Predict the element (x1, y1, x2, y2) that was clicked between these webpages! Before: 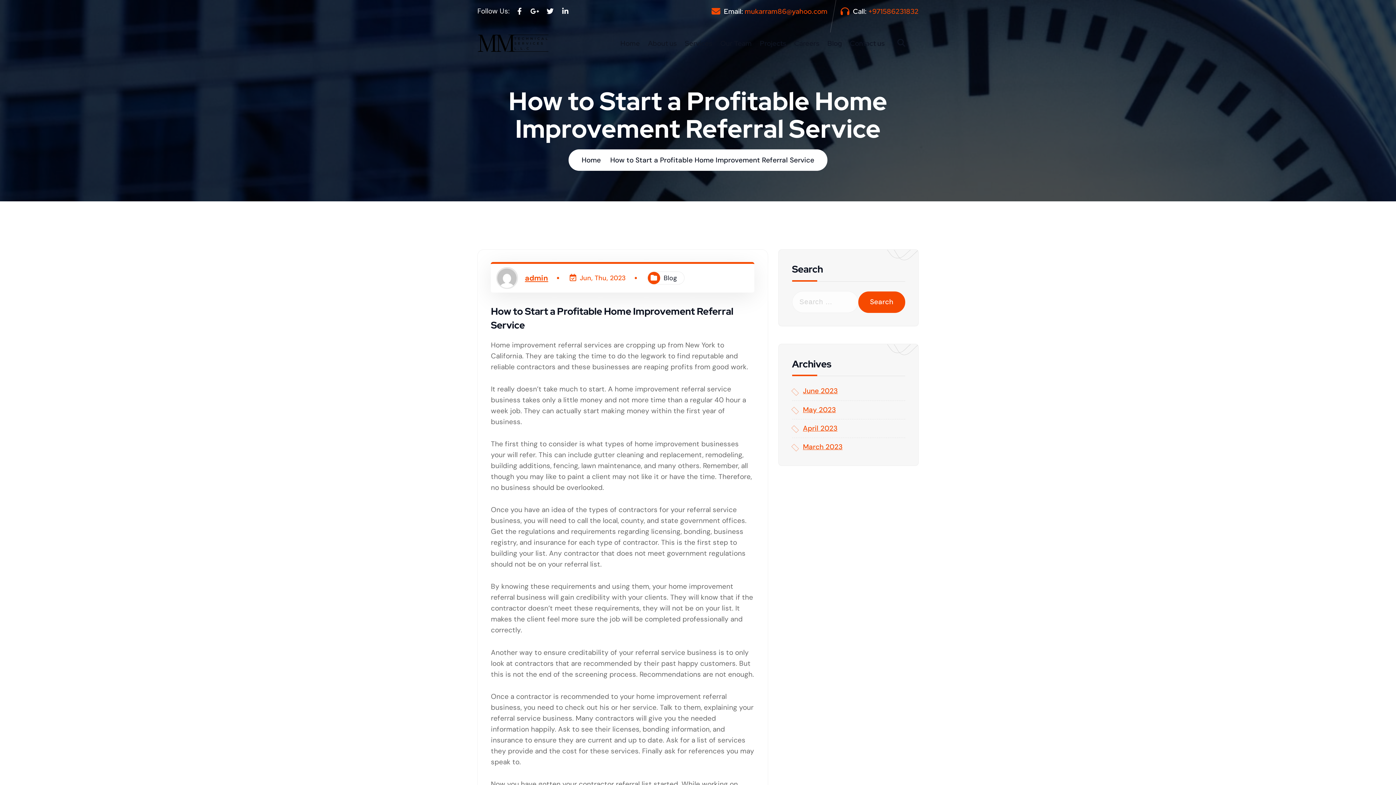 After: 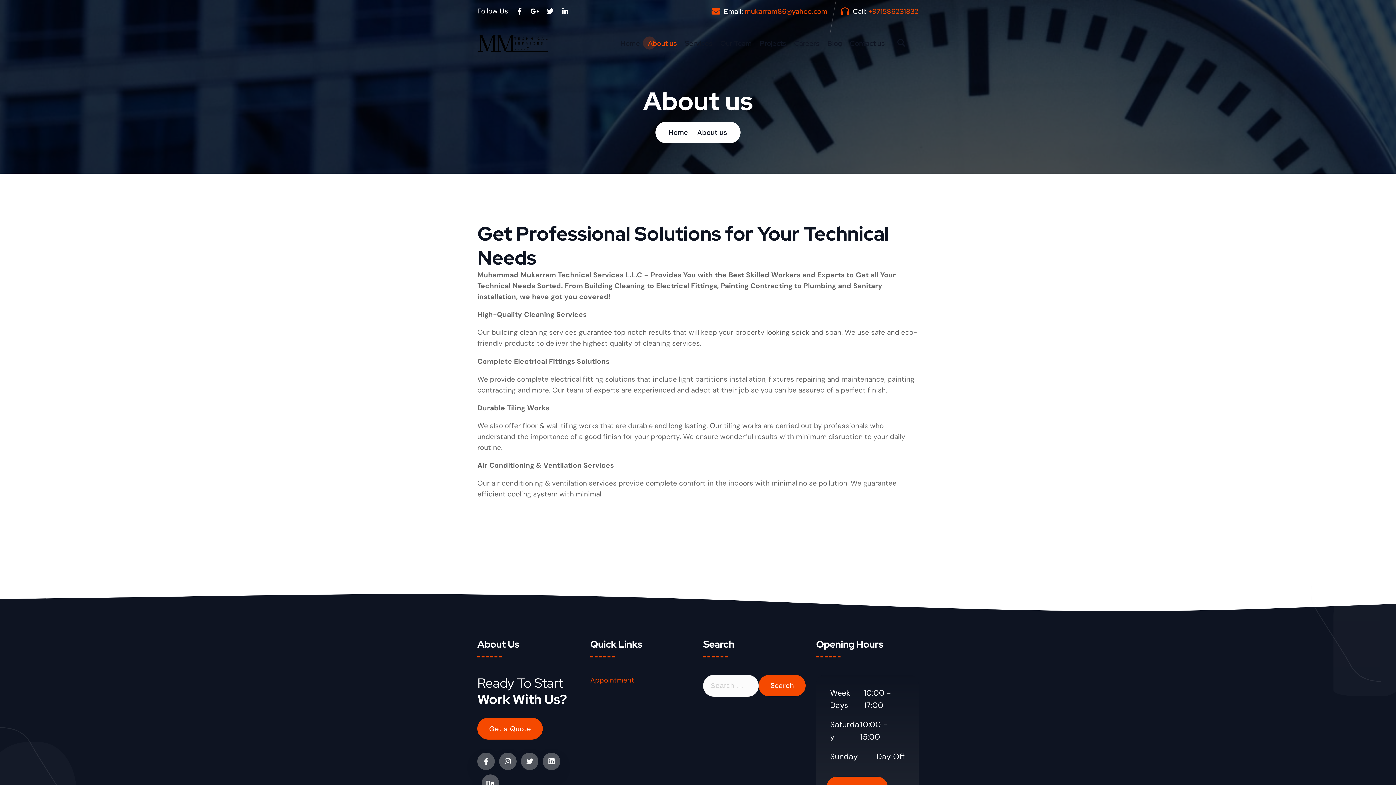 Action: label: About us bbox: (648, 23, 677, 62)